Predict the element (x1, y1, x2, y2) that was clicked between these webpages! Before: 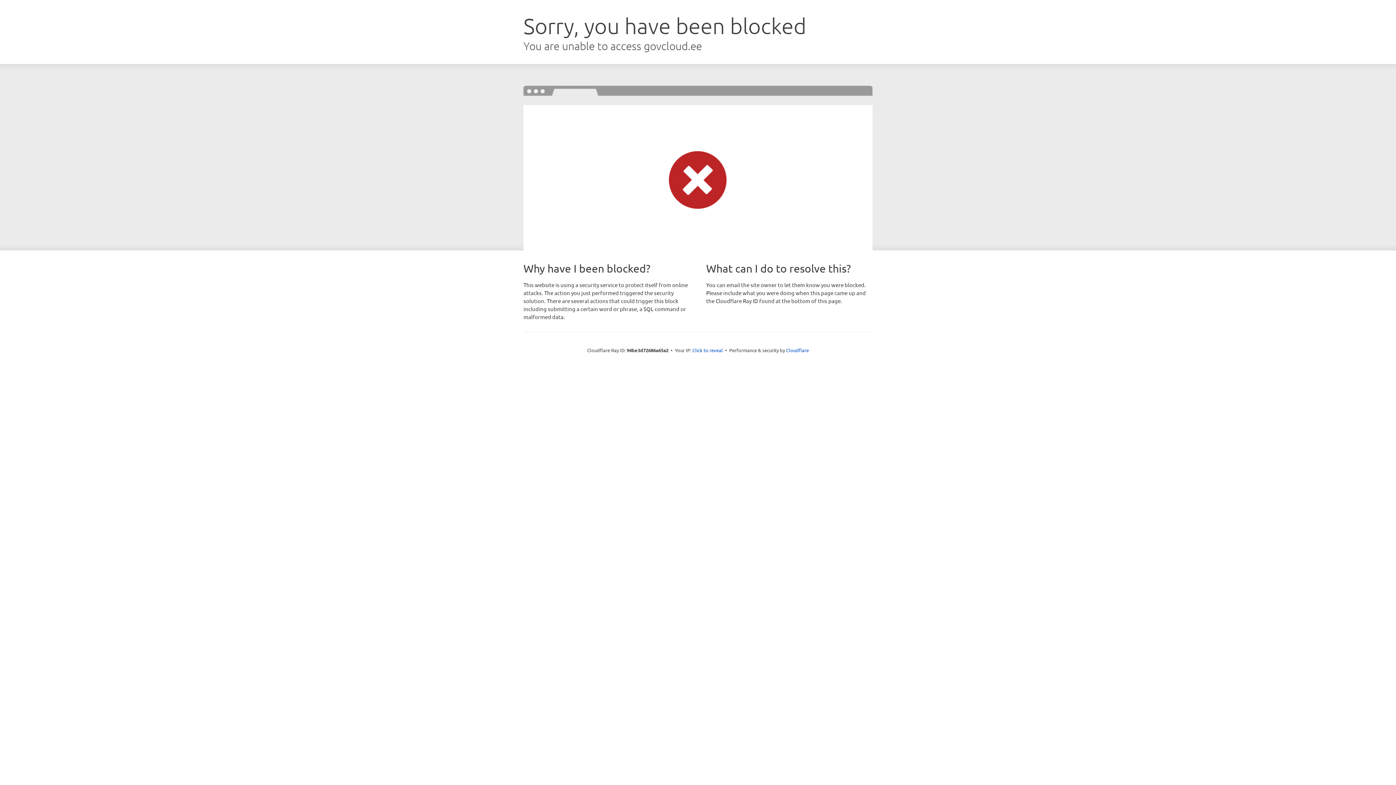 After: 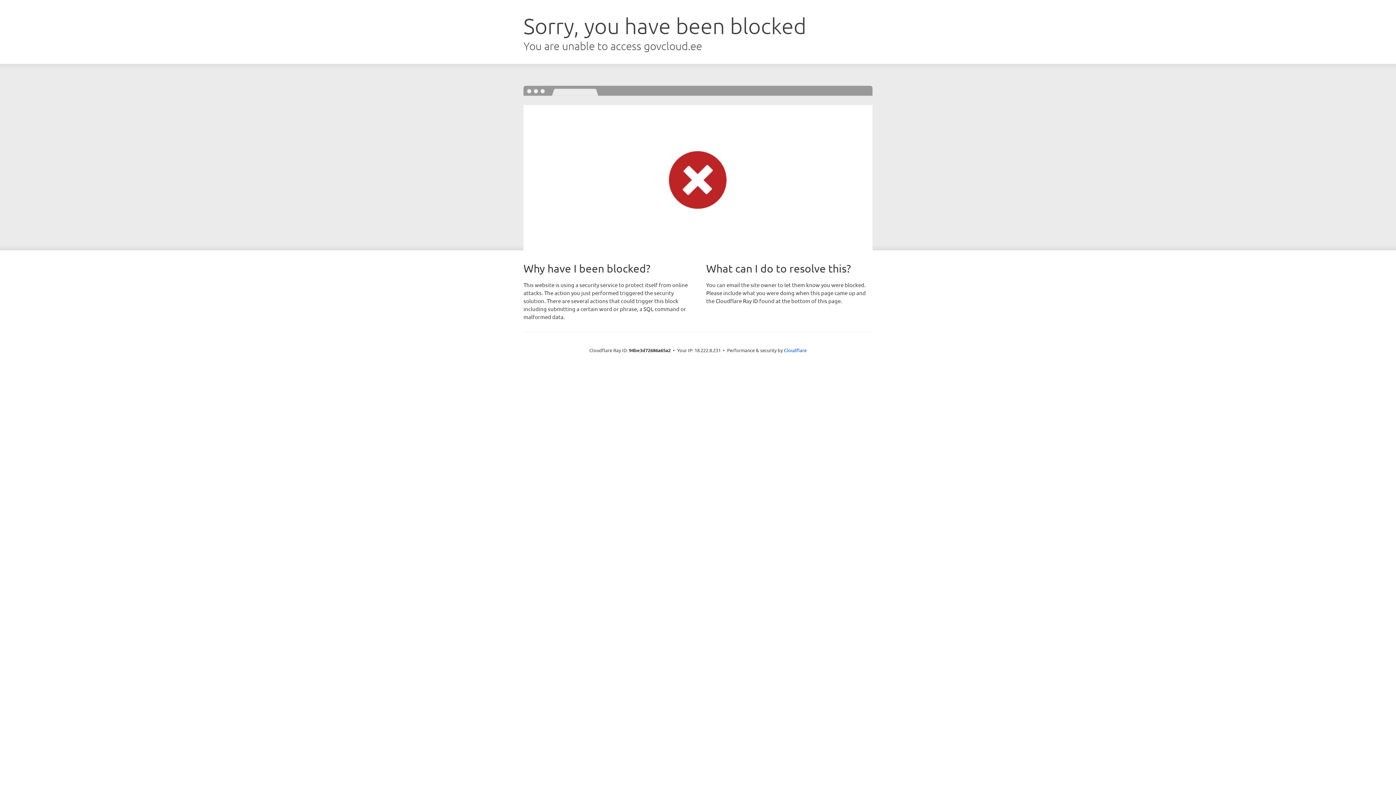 Action: bbox: (692, 346, 723, 353) label: Click to reveal